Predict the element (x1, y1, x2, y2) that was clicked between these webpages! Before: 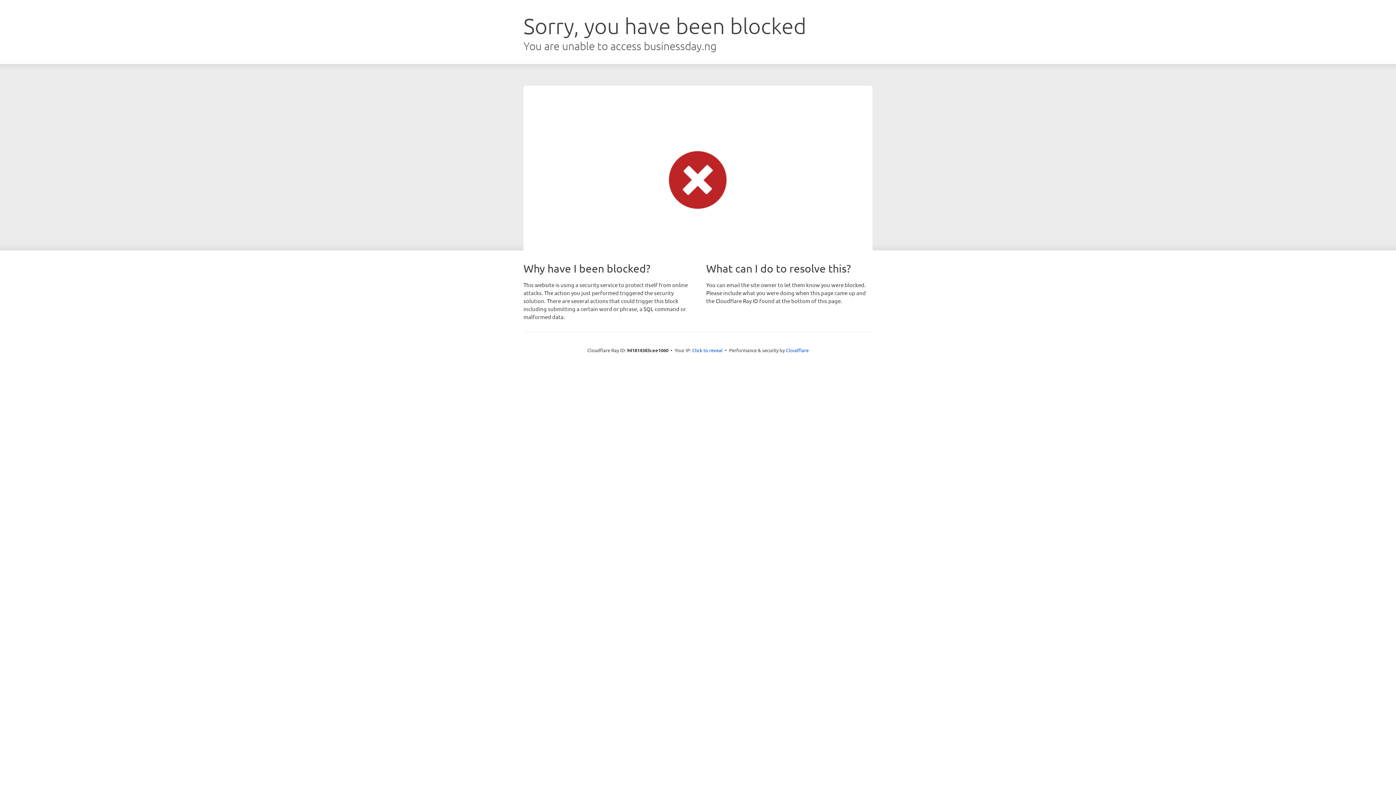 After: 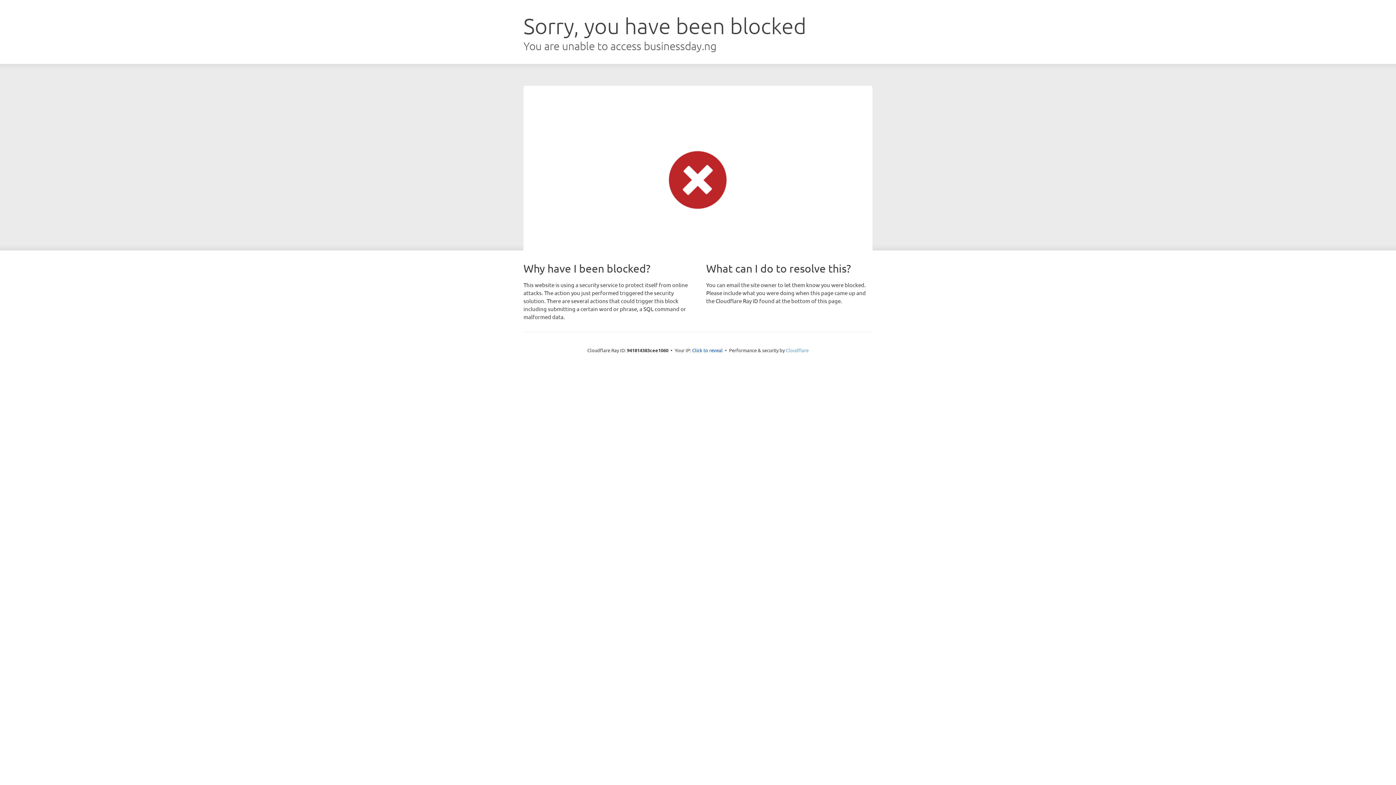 Action: label: Cloudflare bbox: (786, 347, 808, 353)